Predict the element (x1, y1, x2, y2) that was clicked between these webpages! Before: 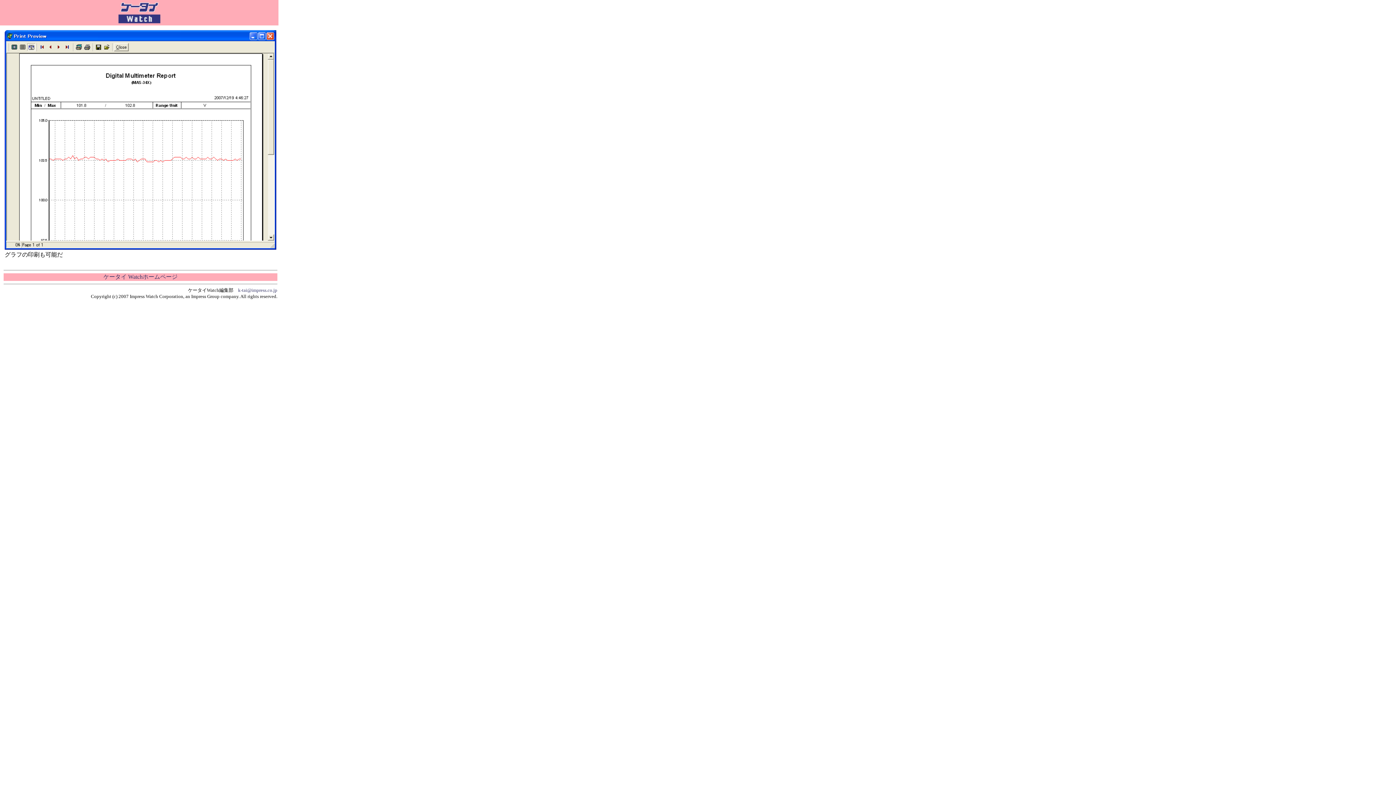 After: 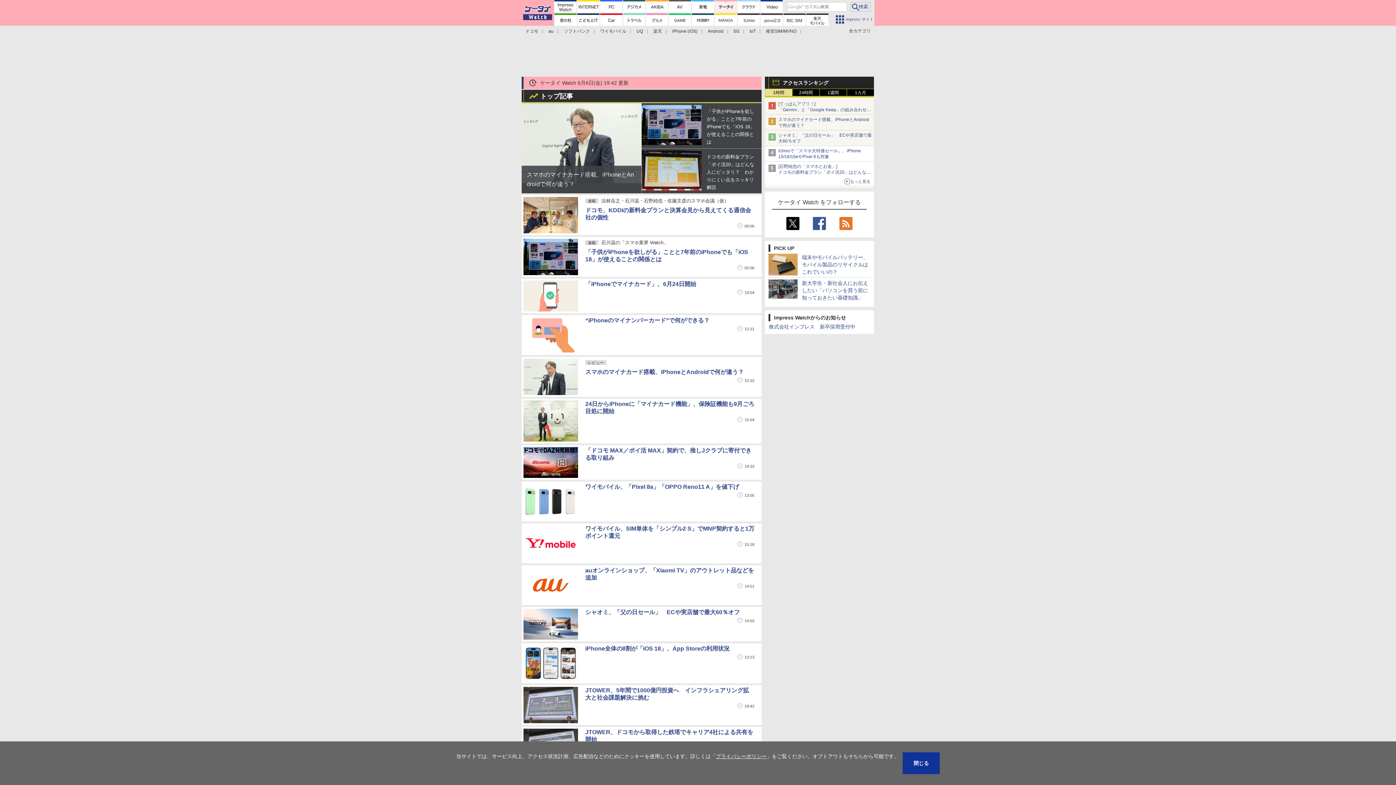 Action: bbox: (103, 273, 177, 280) label: ケータイ Watchホームページ